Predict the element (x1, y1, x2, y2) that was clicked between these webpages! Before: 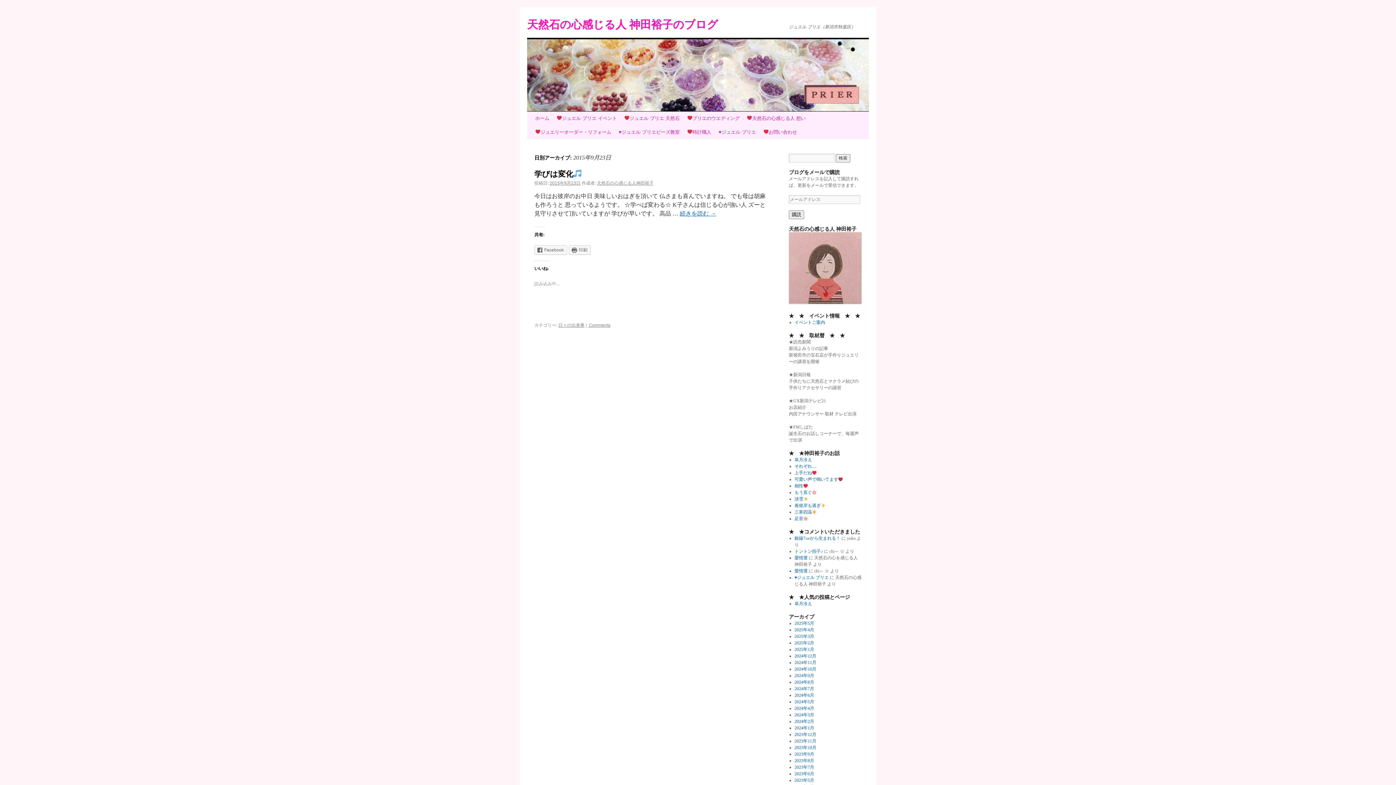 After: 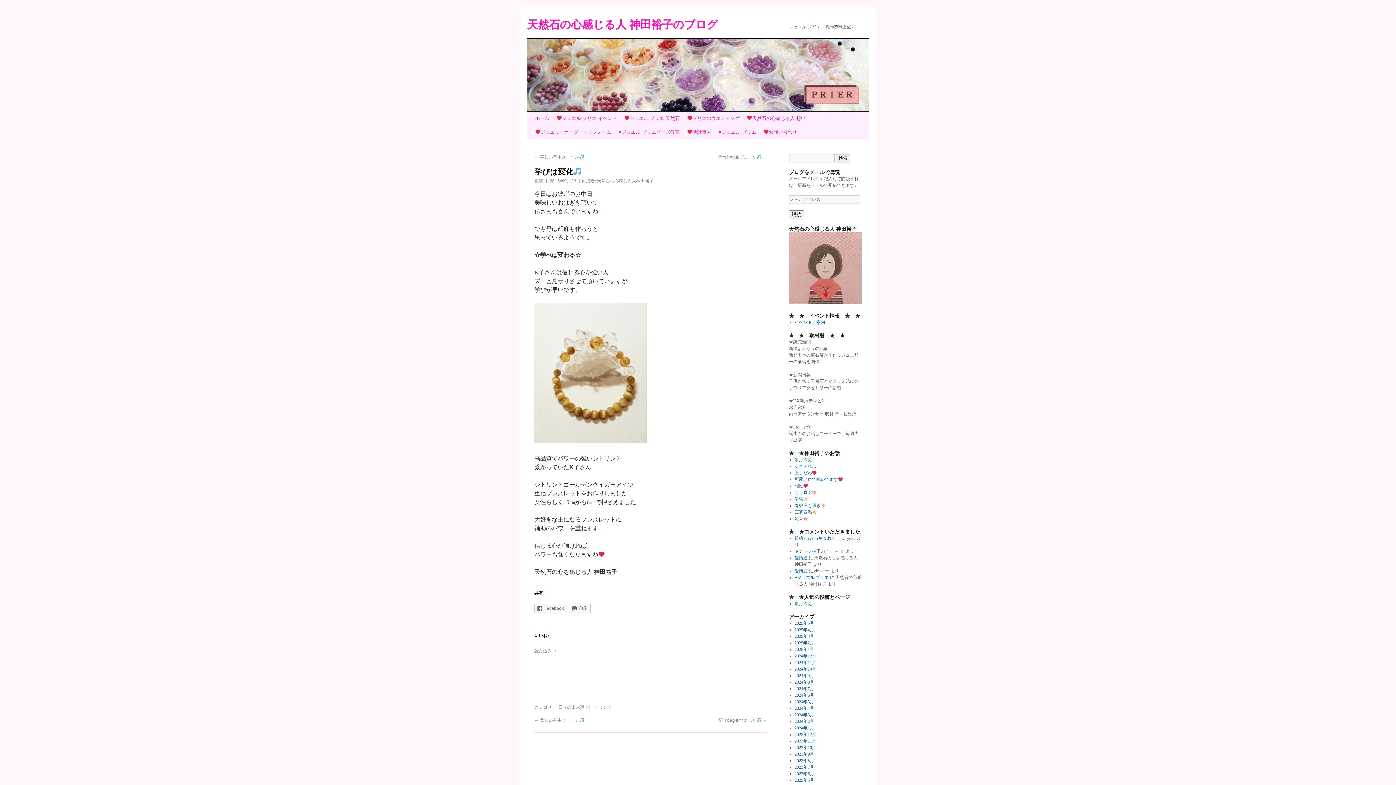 Action: bbox: (549, 180, 580, 185) label: 2015年9月23日